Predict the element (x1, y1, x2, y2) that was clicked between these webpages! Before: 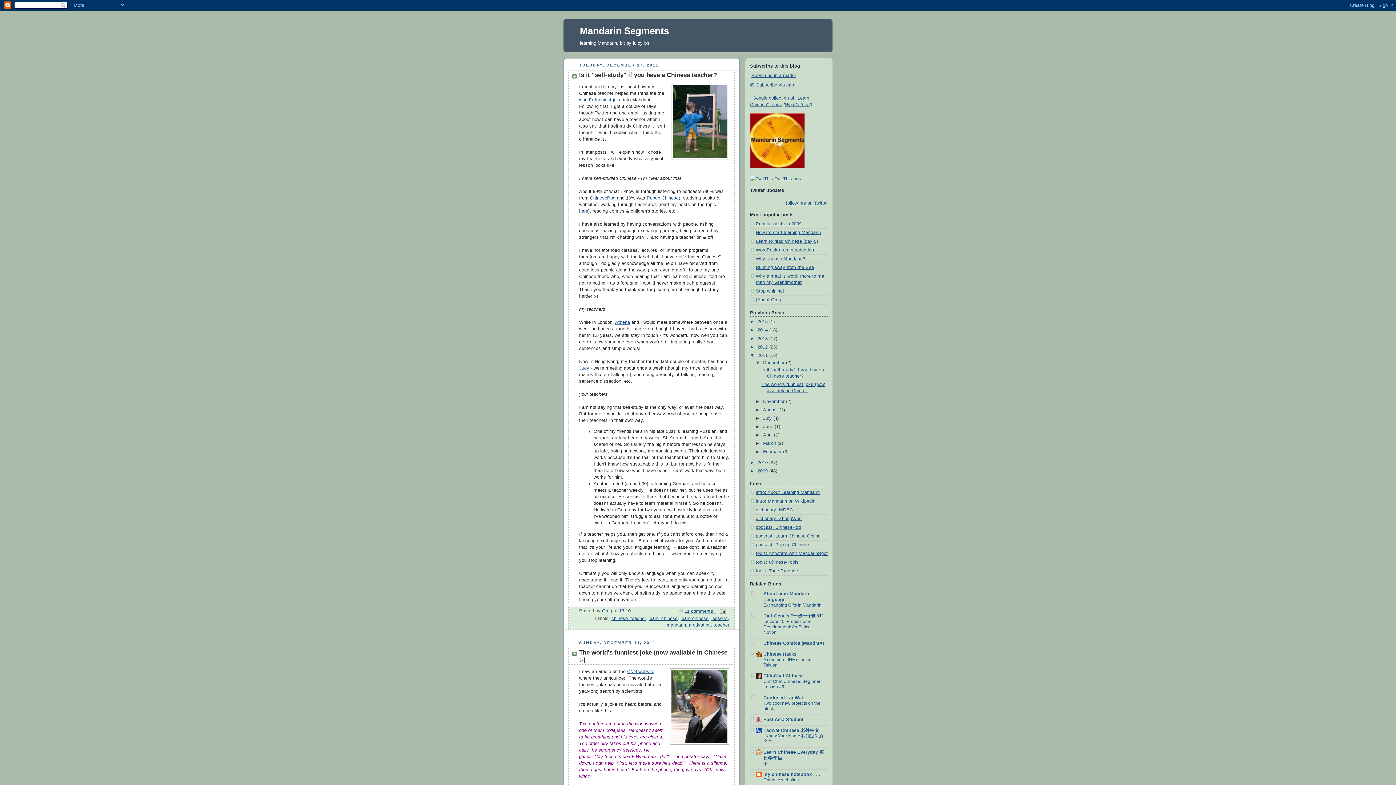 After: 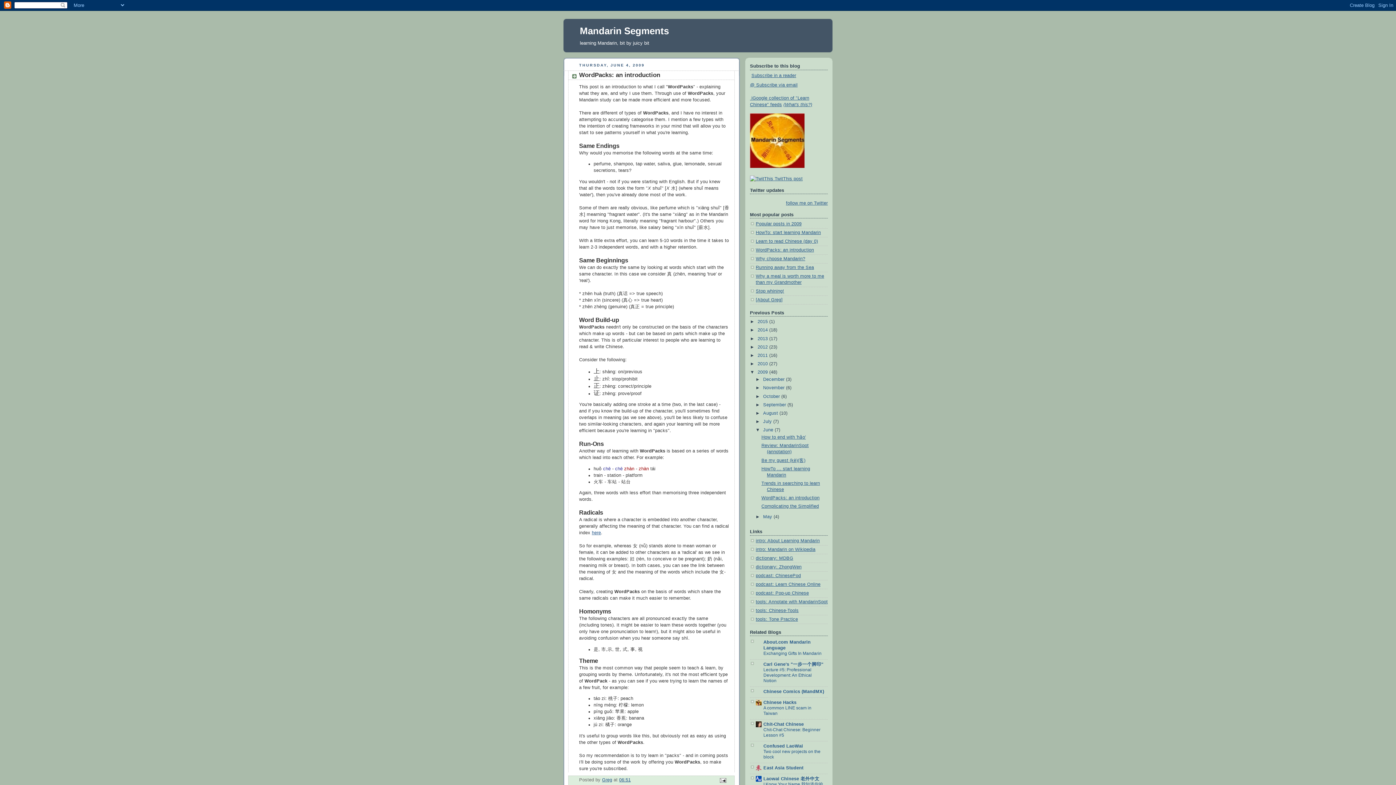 Action: bbox: (756, 247, 814, 252) label: WordPacks: an introduction